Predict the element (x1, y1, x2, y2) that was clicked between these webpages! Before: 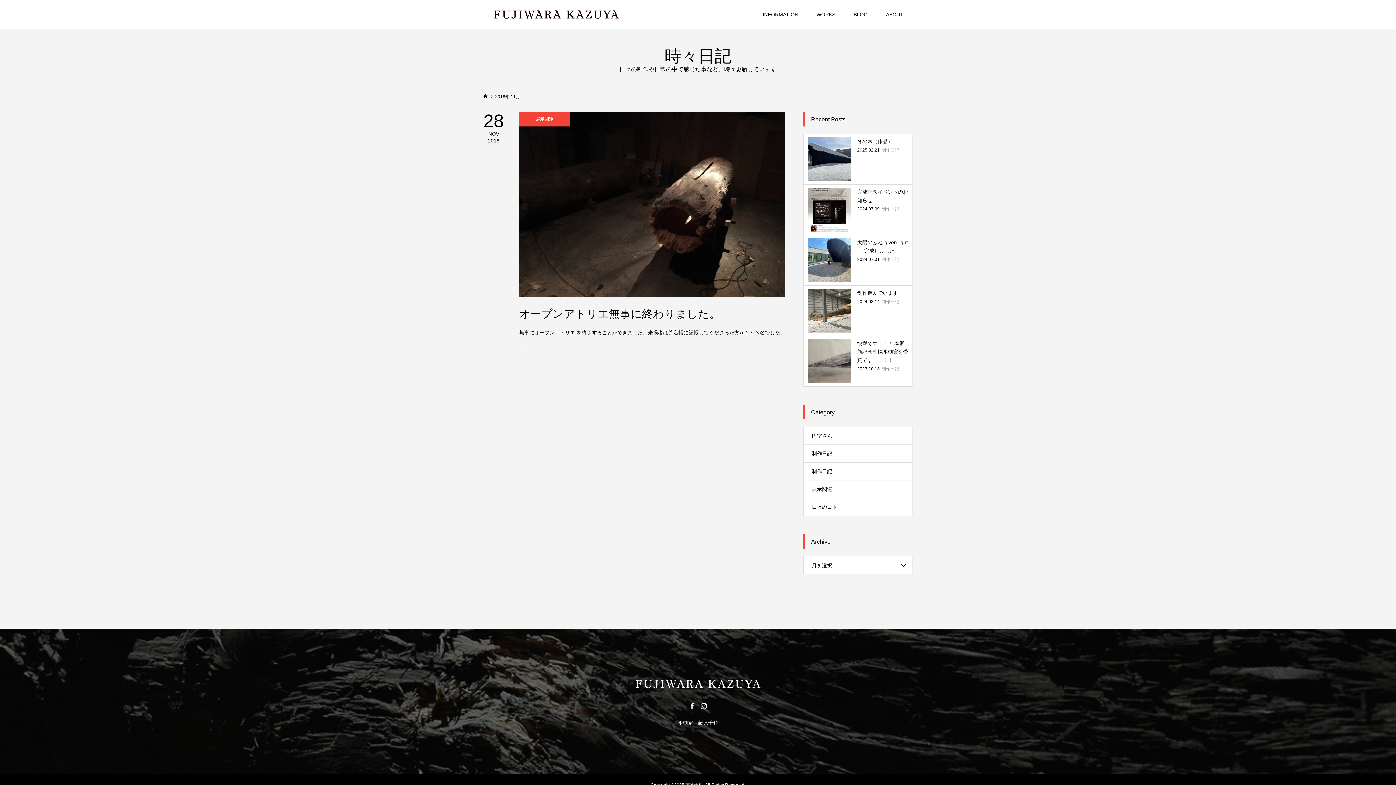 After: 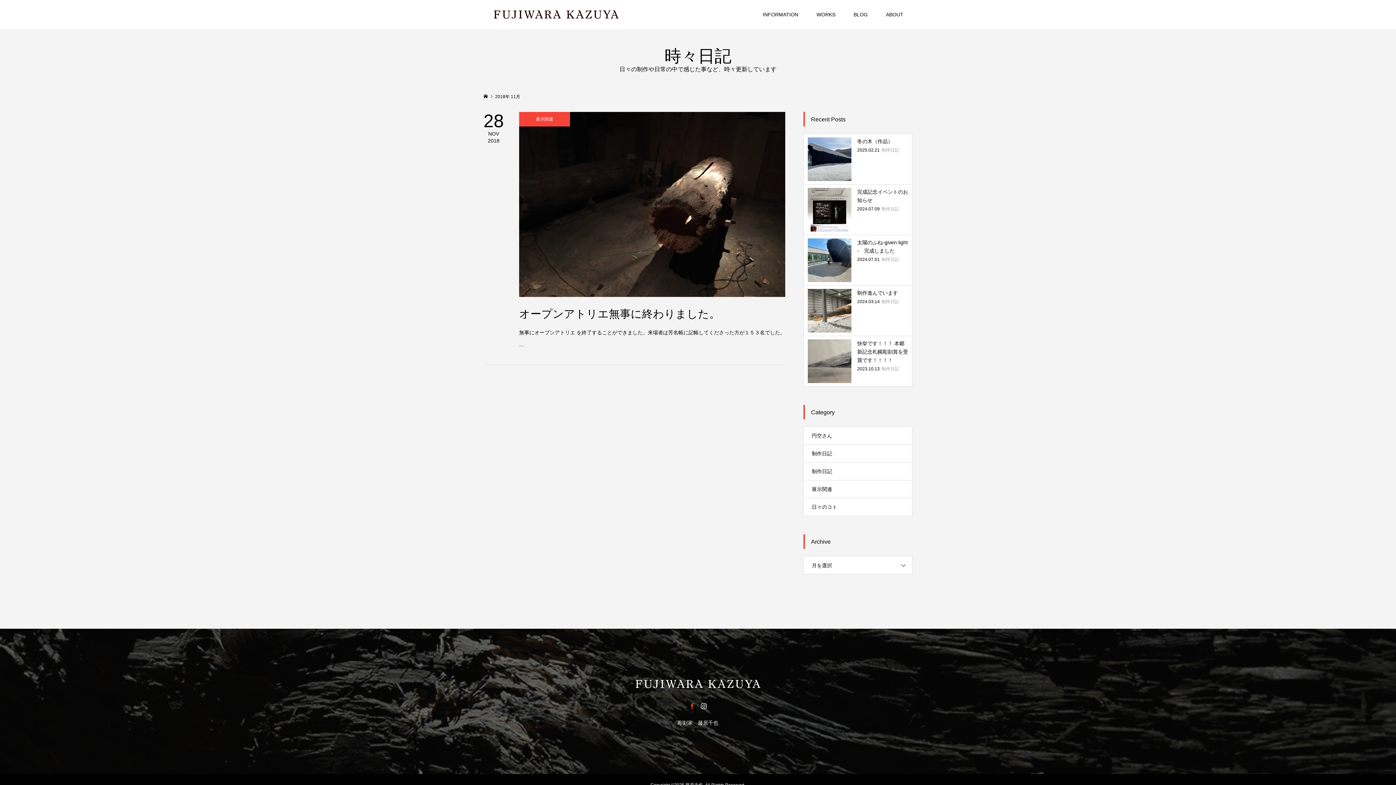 Action: bbox: (689, 704, 695, 710)